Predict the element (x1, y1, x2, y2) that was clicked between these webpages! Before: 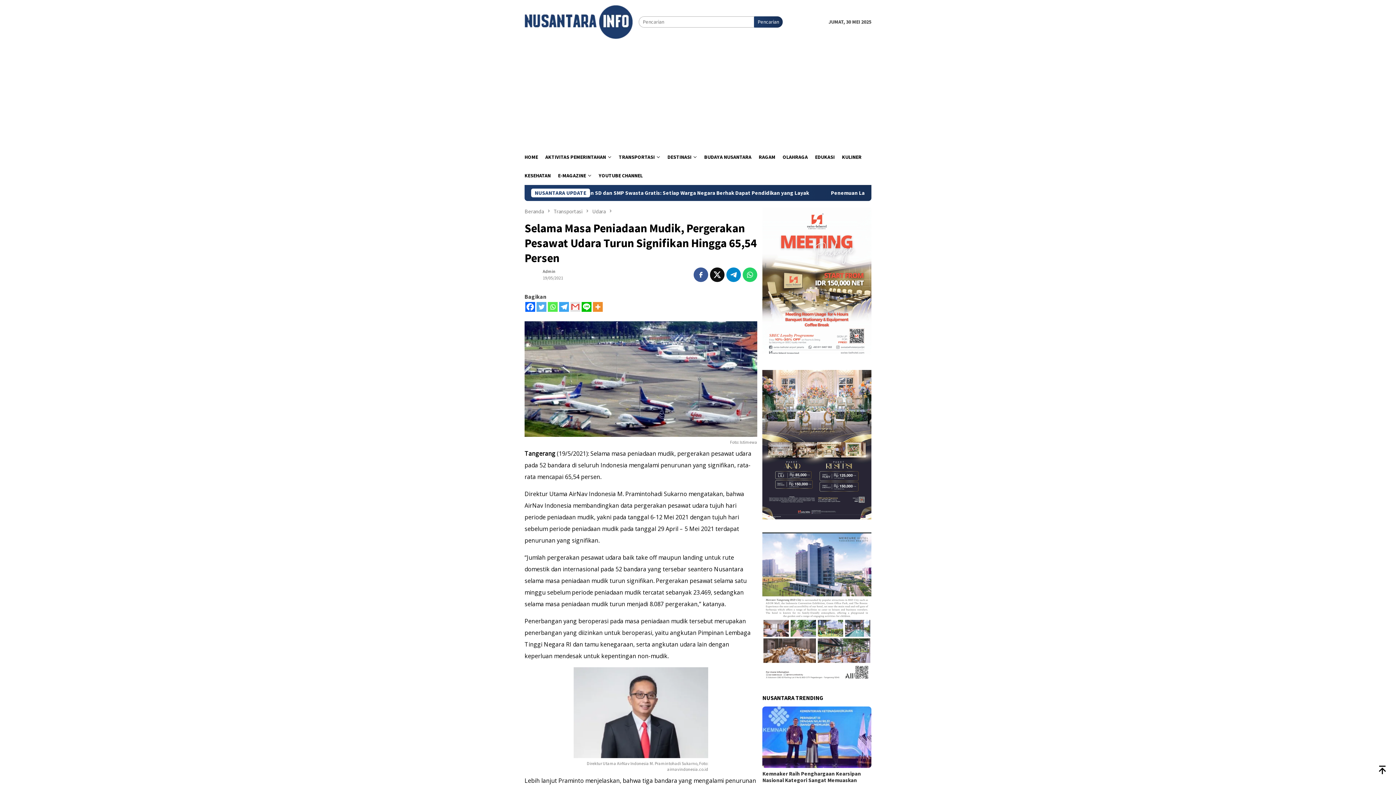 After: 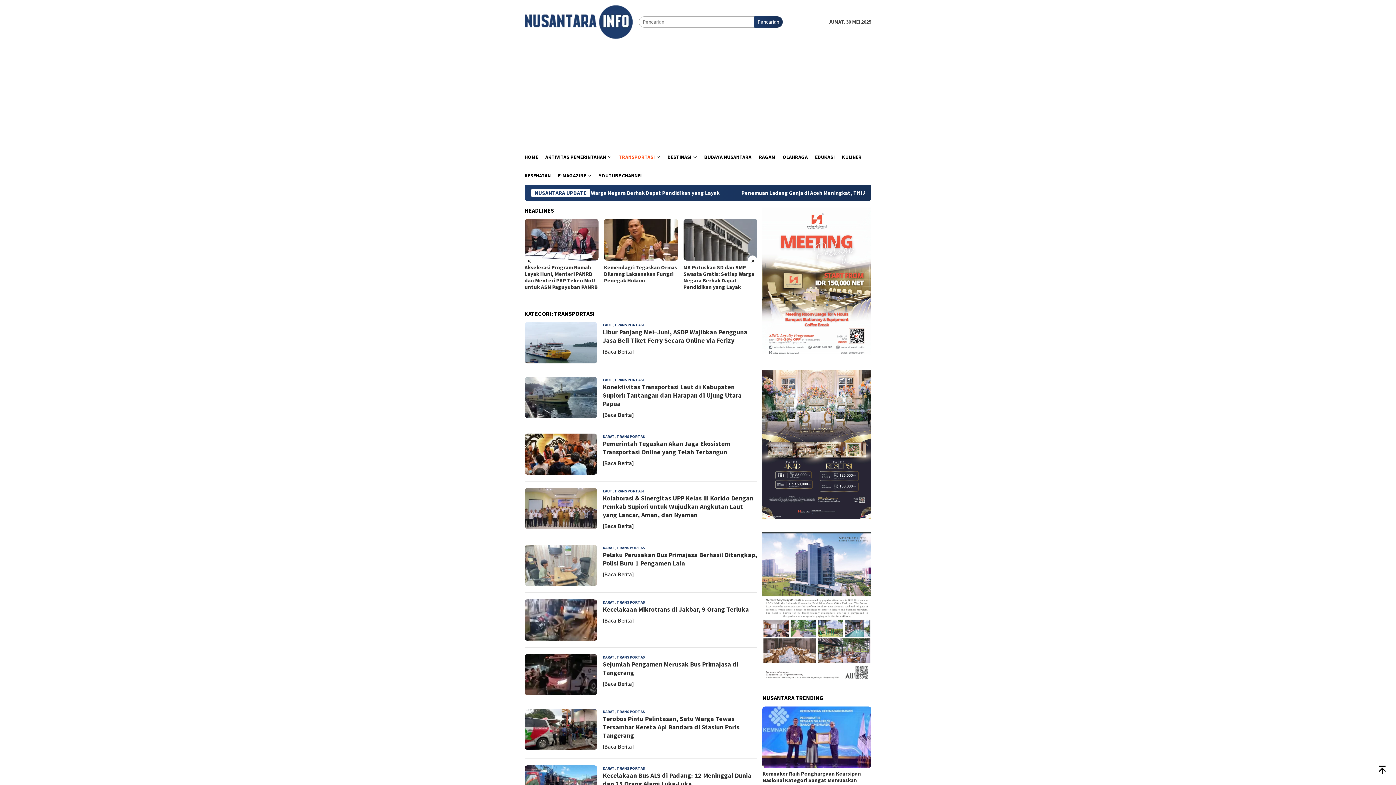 Action: bbox: (615, 148, 664, 166) label: TRANSPORTASI